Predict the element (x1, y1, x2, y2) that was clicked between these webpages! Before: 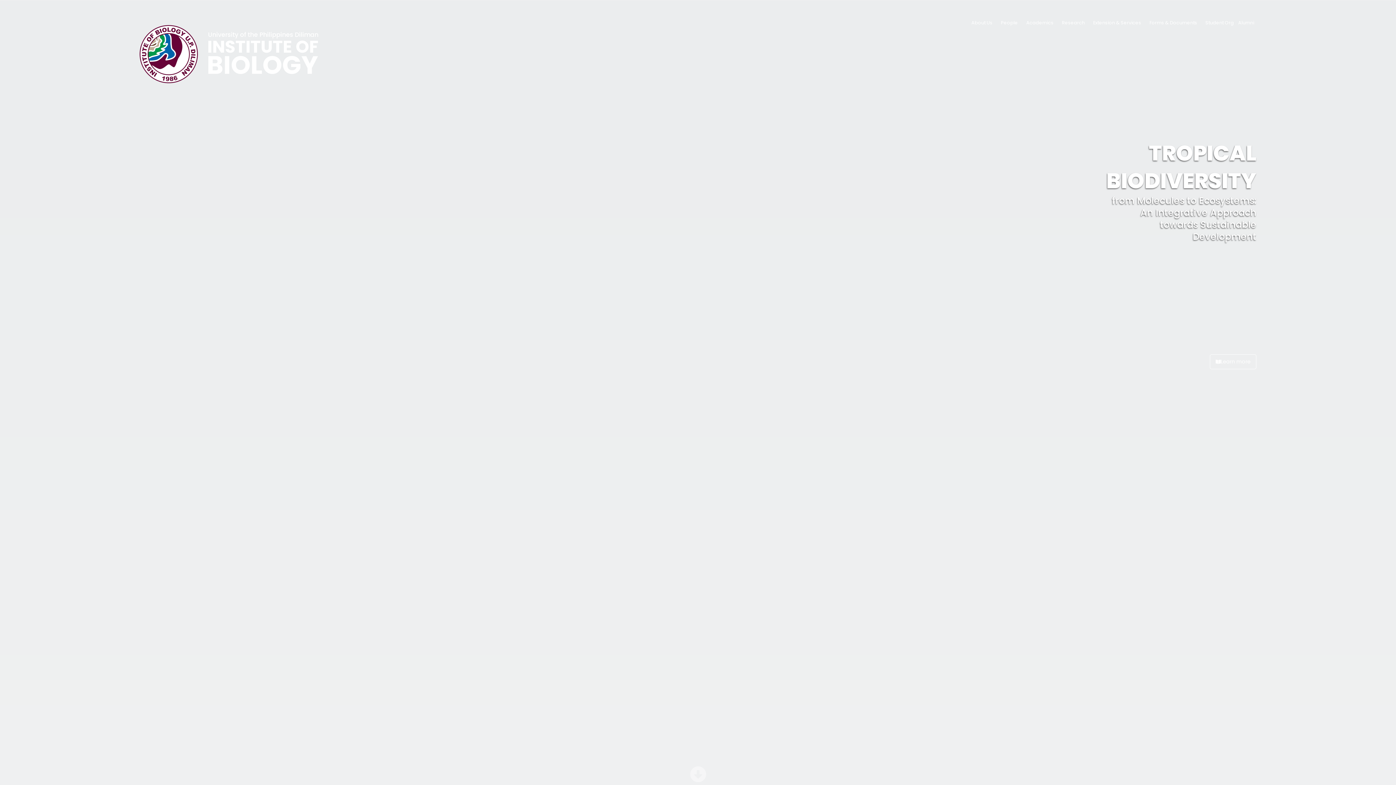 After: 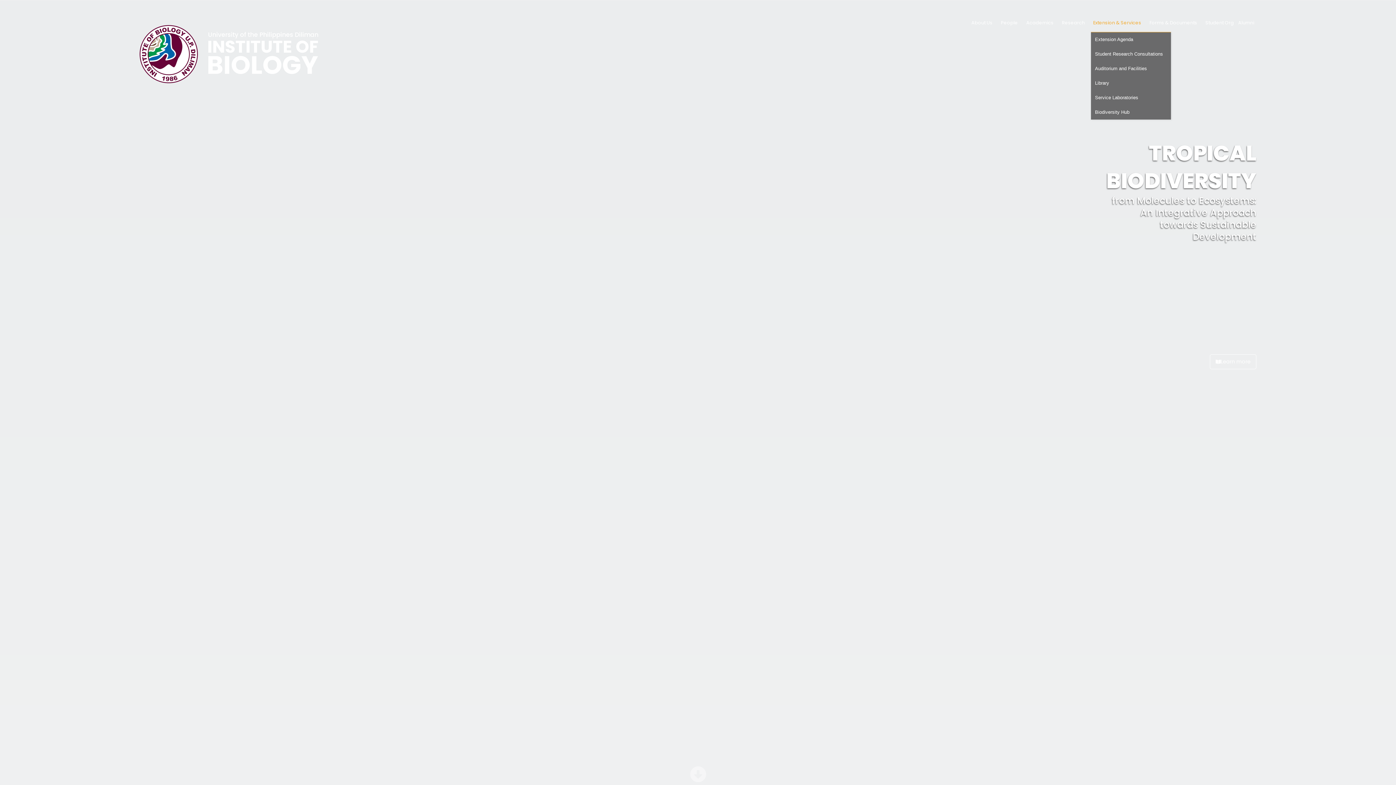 Action: label: Extension & Services bbox: (1091, 13, 1147, 32)